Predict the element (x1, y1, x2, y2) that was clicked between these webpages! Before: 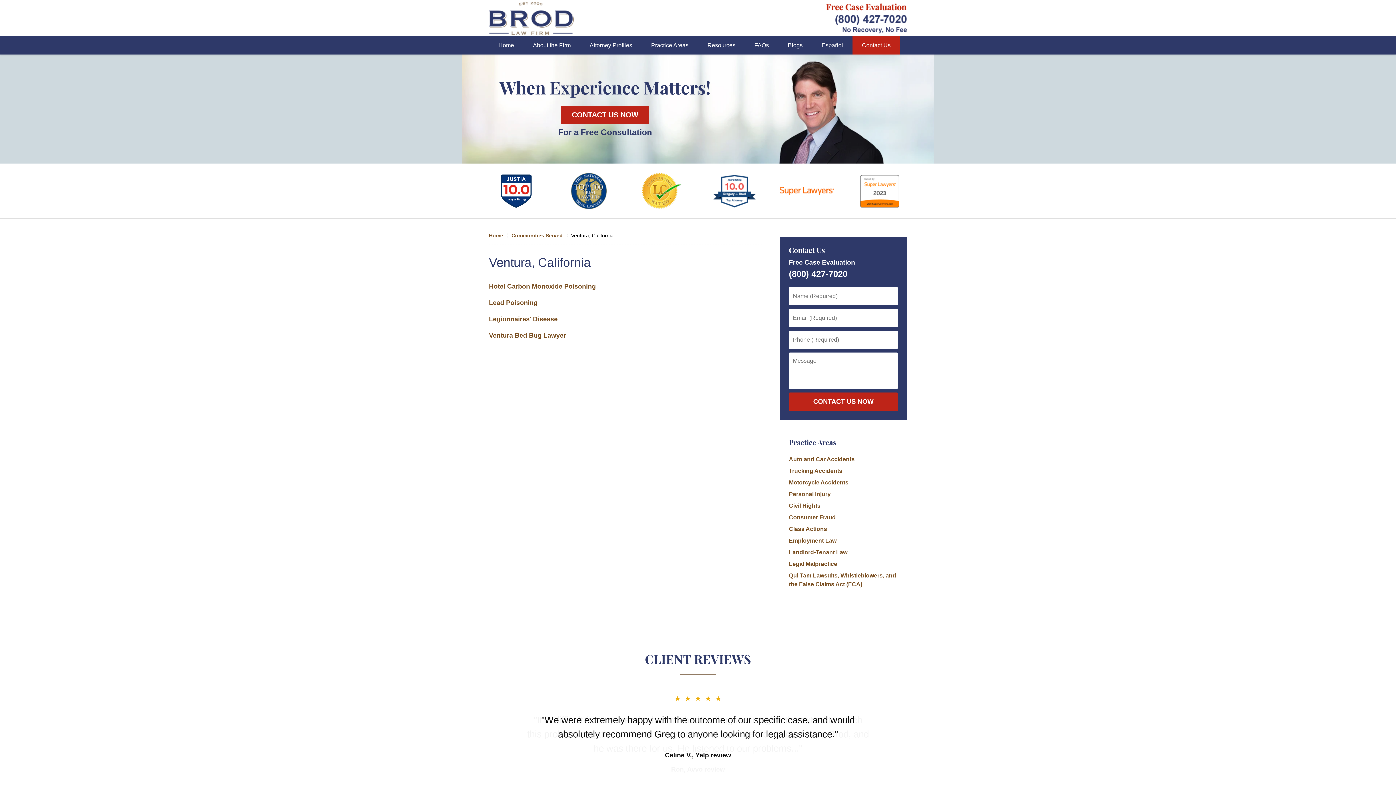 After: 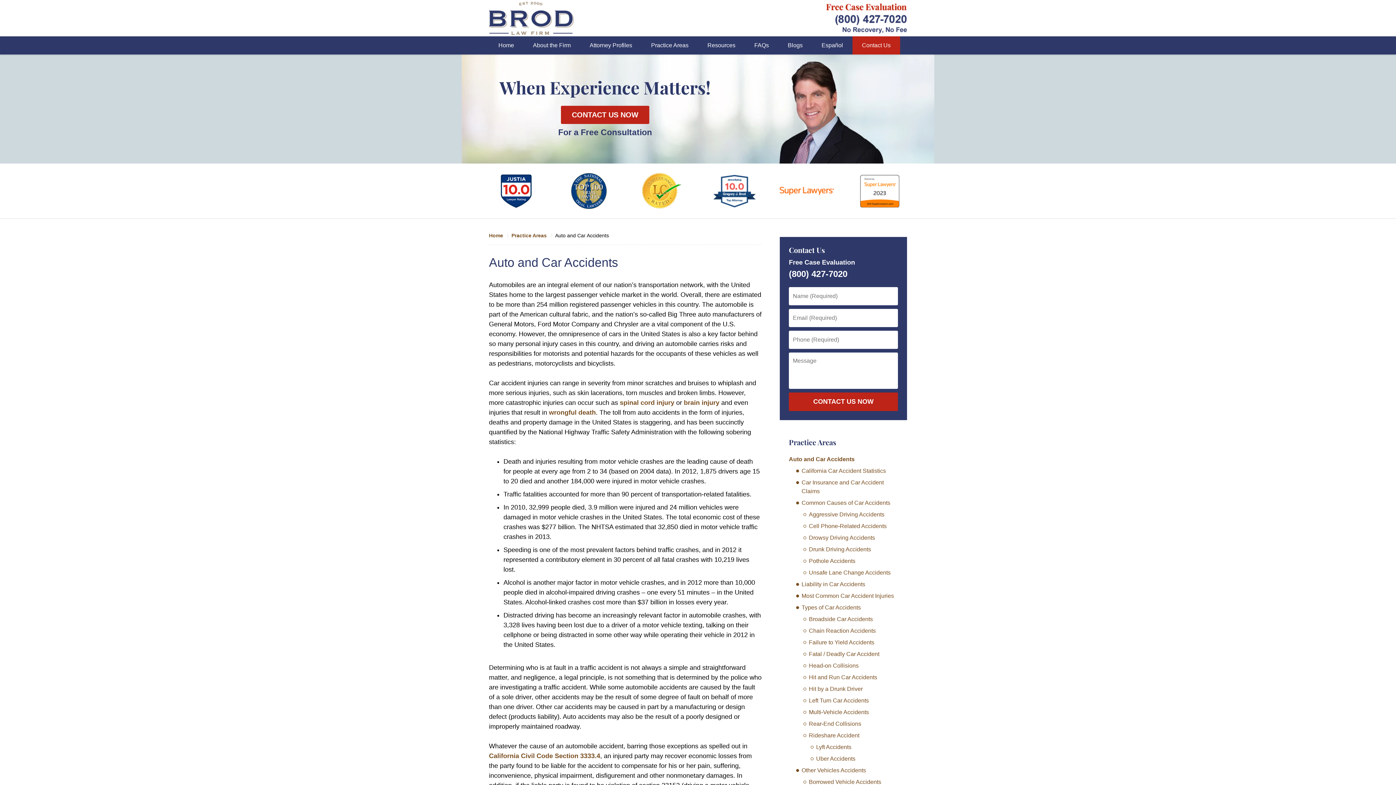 Action: label: Auto and Car Accidents bbox: (789, 456, 854, 462)